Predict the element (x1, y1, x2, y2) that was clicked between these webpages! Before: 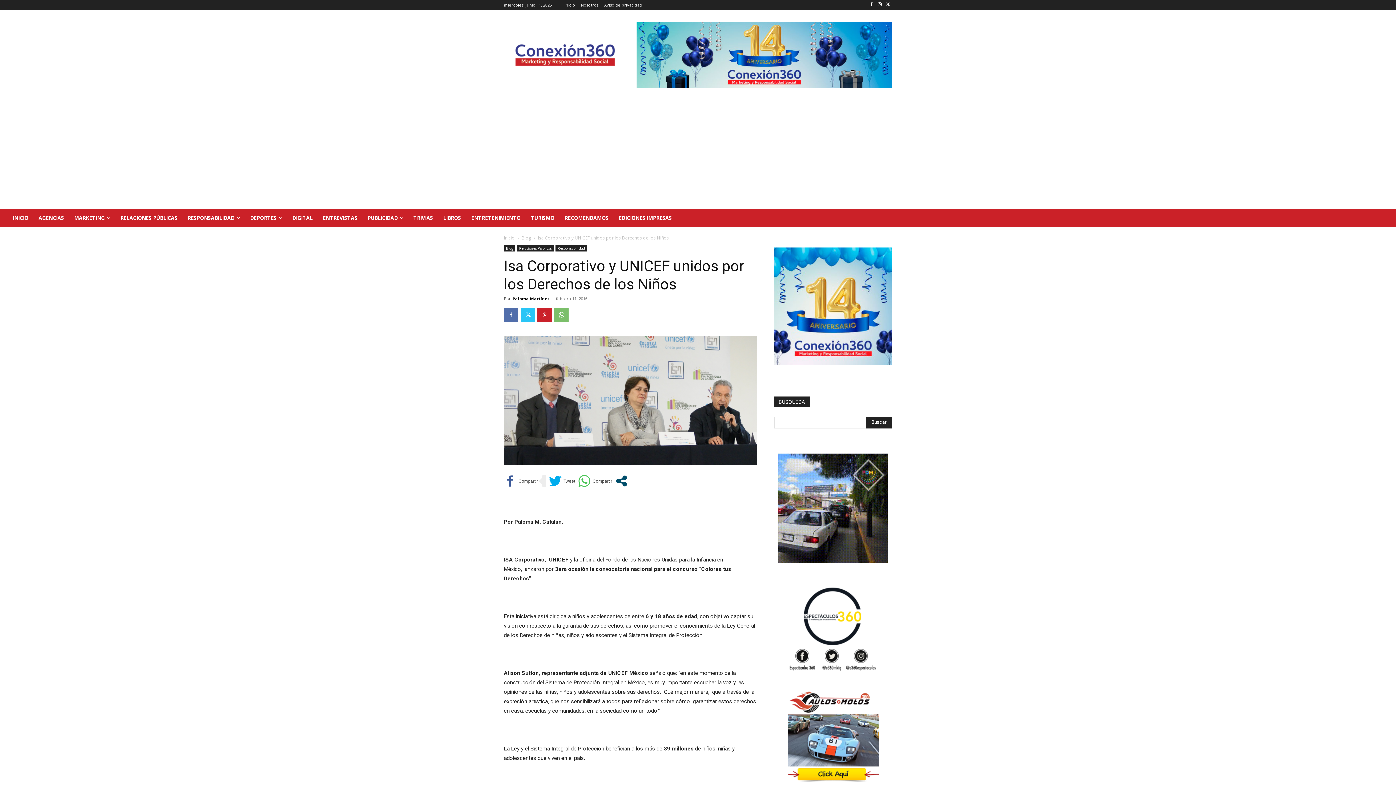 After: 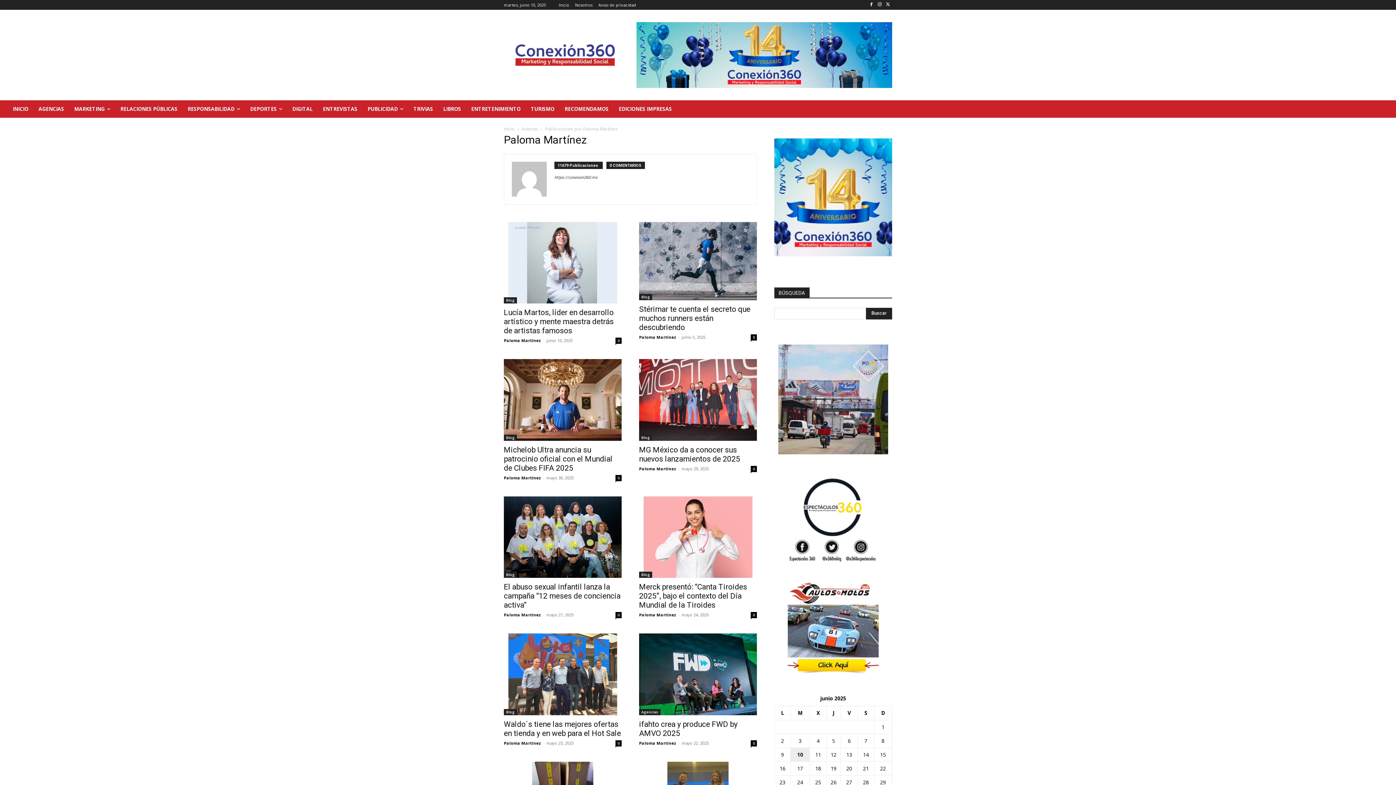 Action: label: Paloma Martínez bbox: (512, 295, 550, 301)